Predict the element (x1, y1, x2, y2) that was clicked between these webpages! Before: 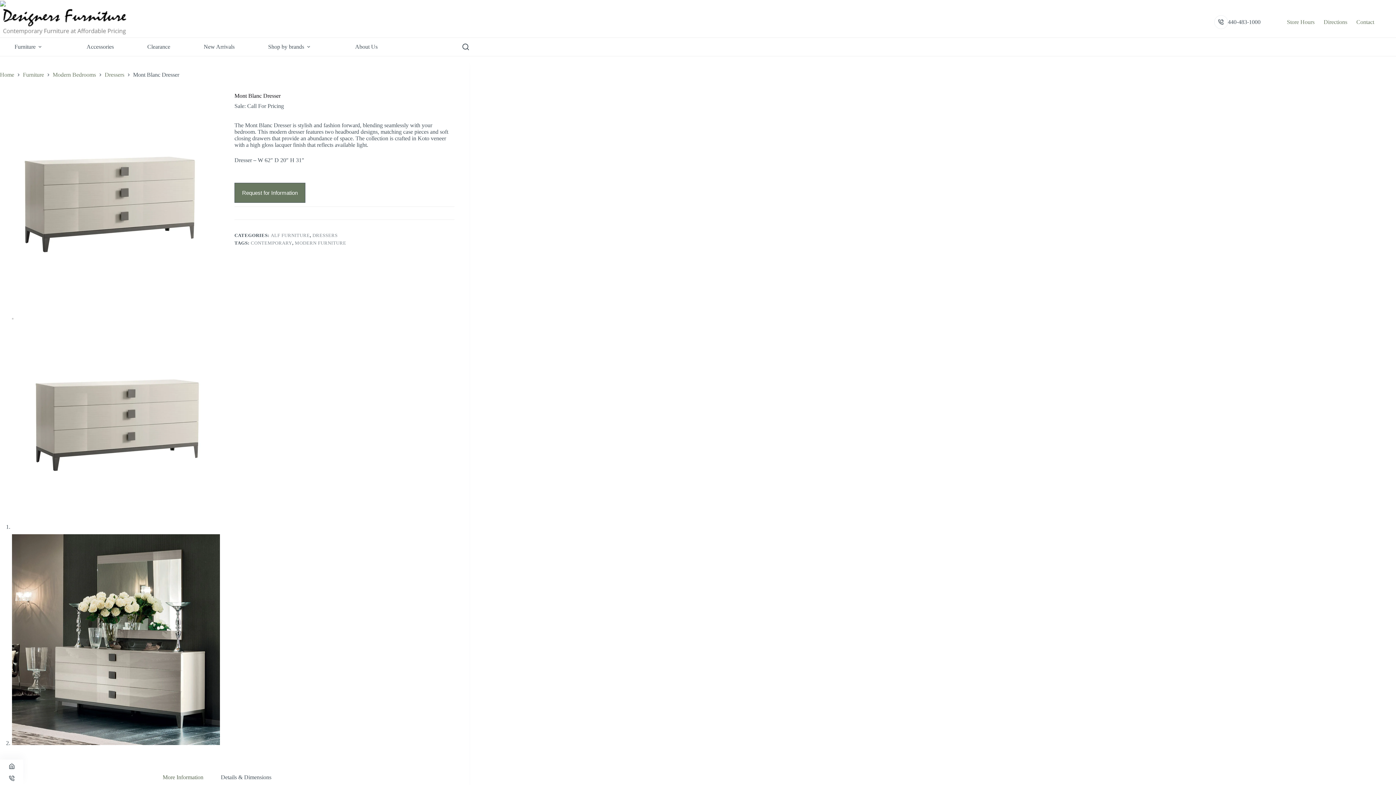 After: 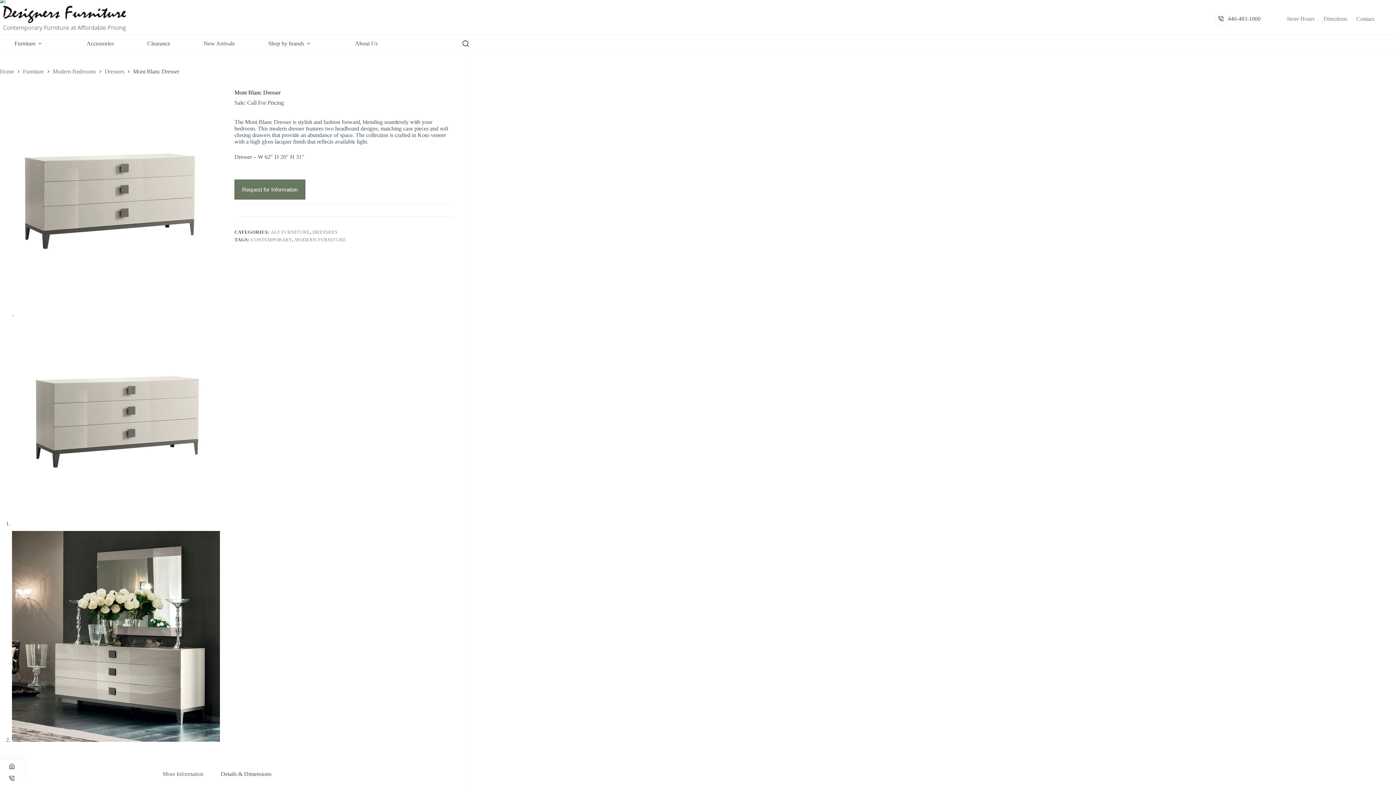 Action: label: More Information bbox: (154, 767, 212, 788)